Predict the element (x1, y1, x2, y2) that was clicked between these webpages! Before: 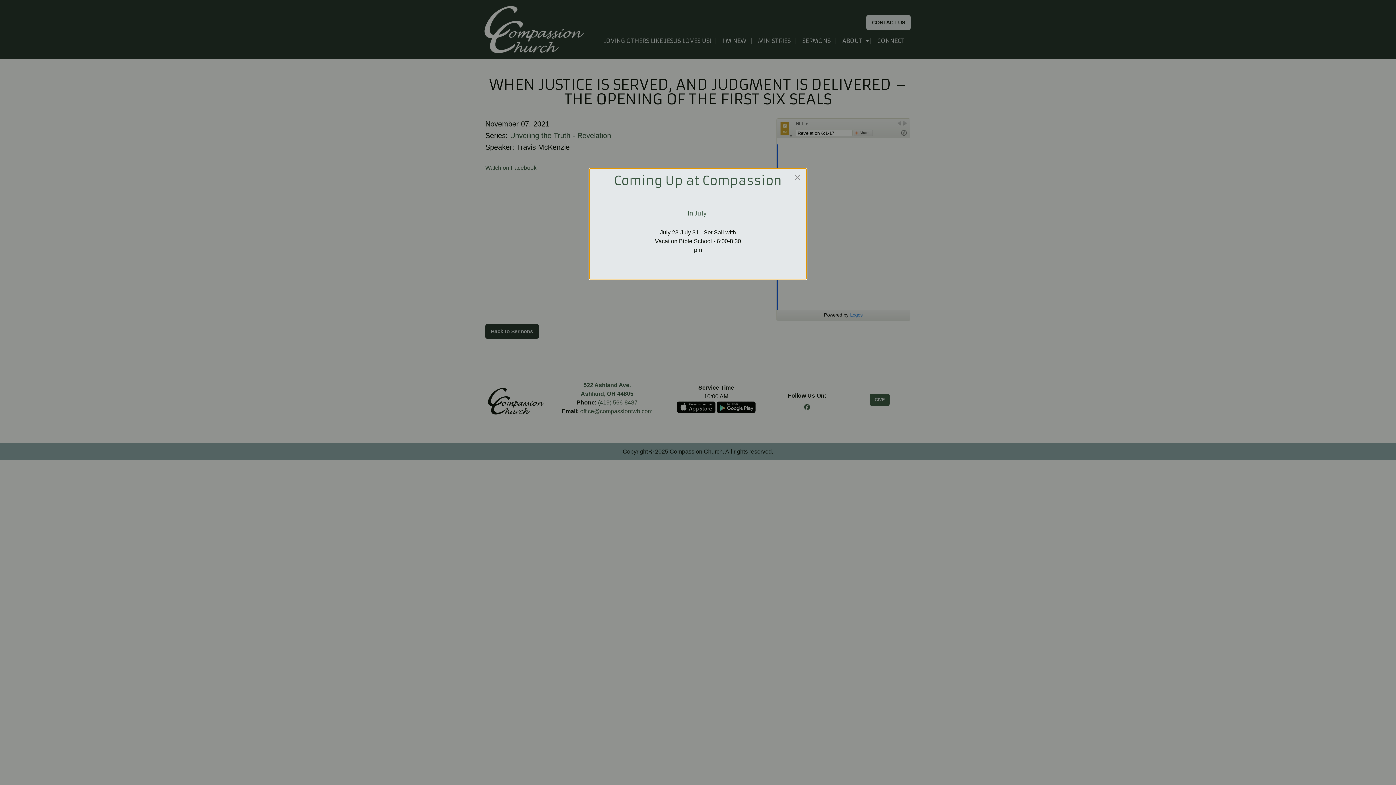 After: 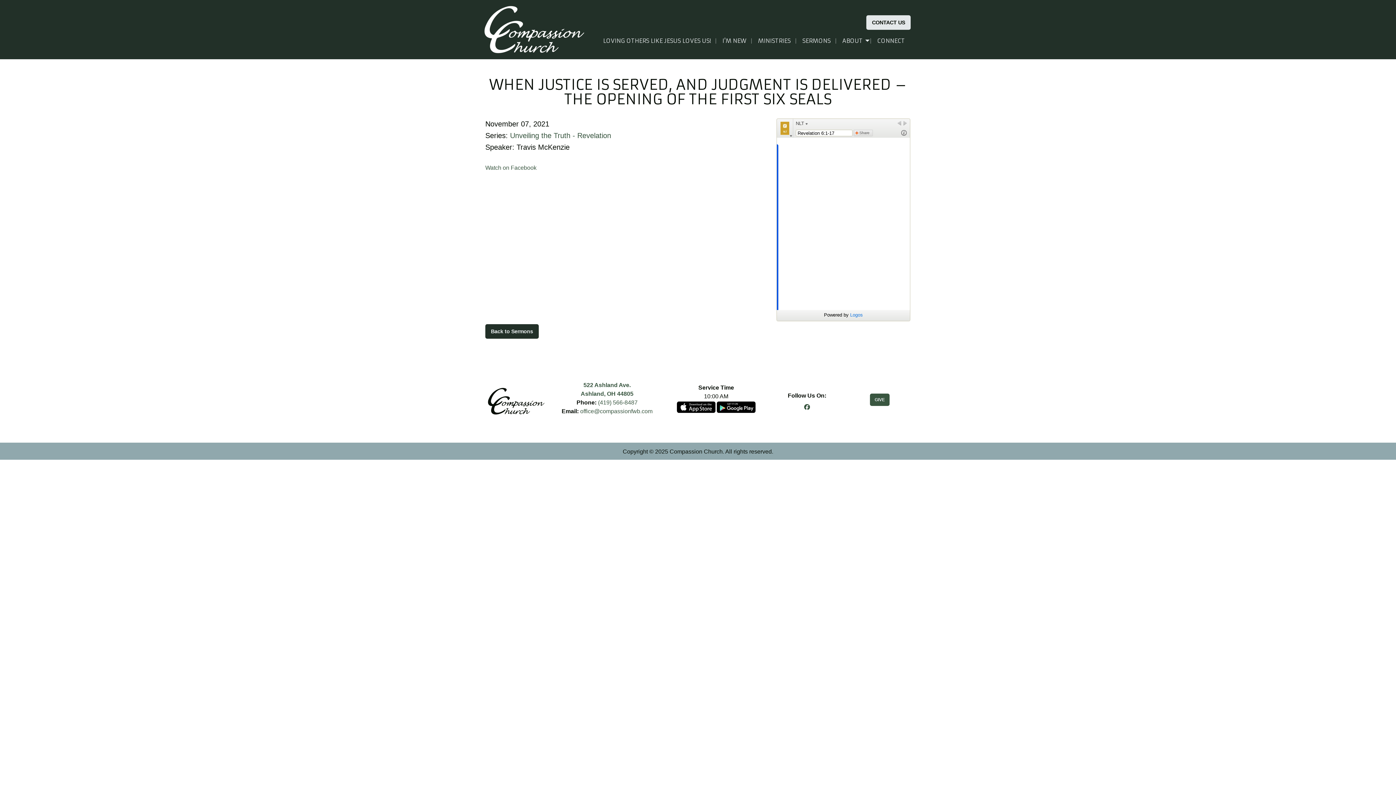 Action: label: Close modal bbox: (794, 171, 801, 183)